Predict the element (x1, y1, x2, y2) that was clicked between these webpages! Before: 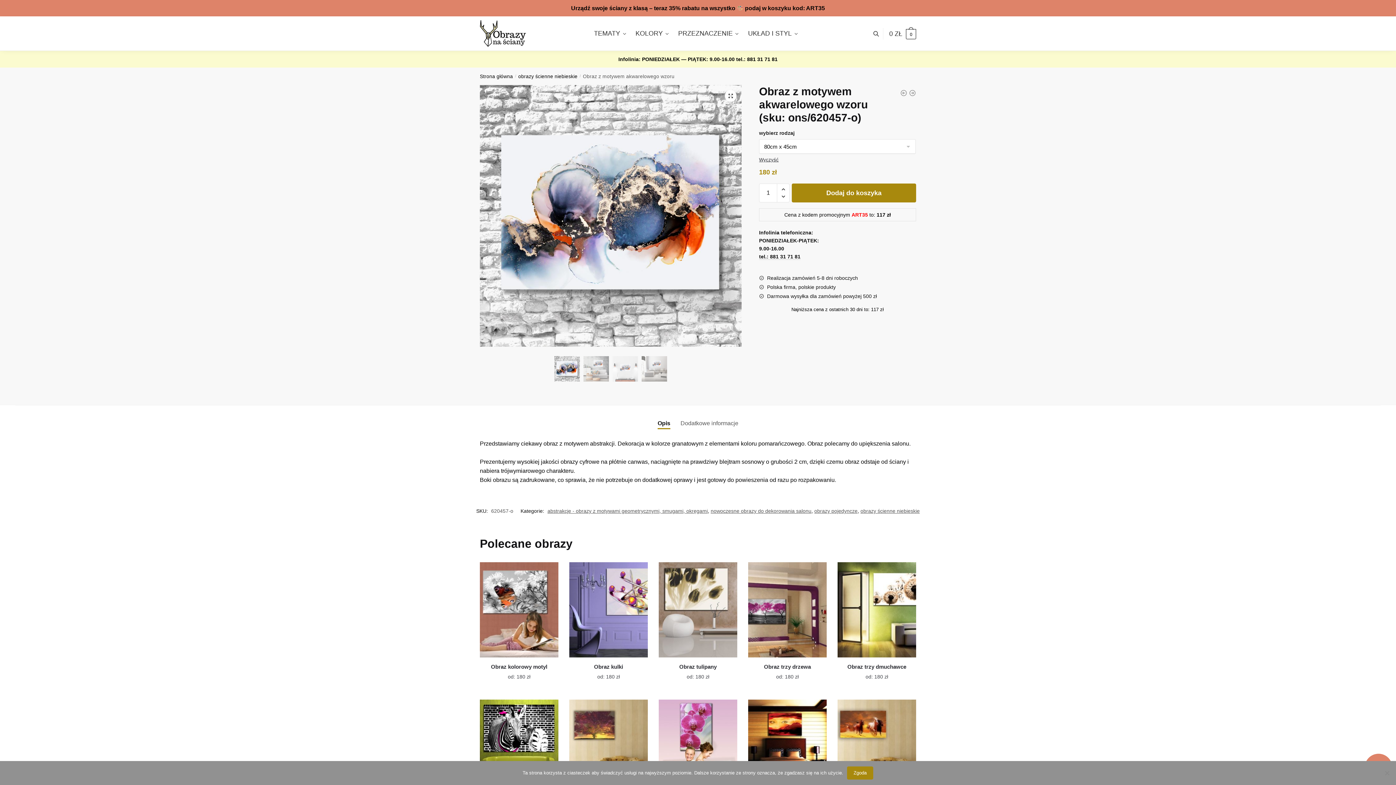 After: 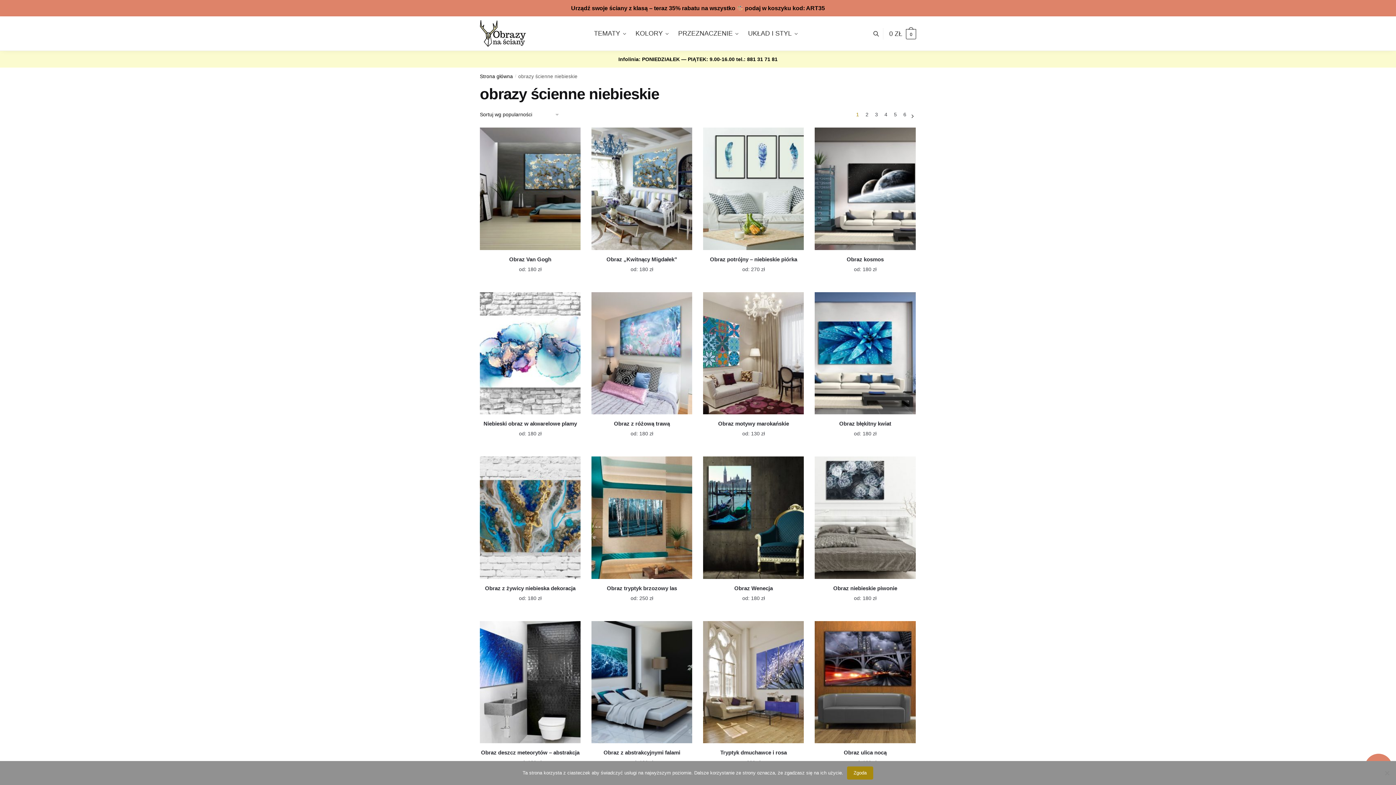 Action: bbox: (518, 73, 577, 79) label: obrazy ścienne niebieskie